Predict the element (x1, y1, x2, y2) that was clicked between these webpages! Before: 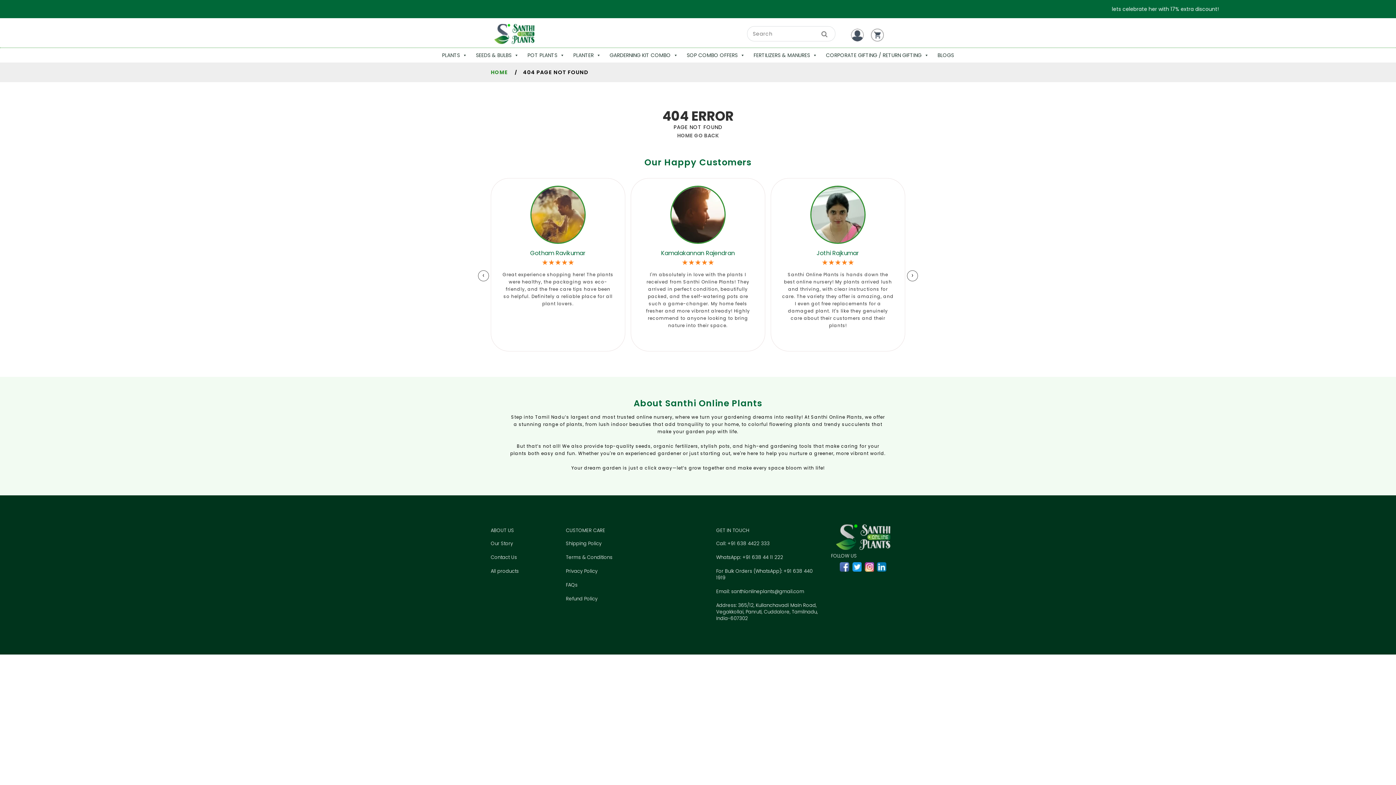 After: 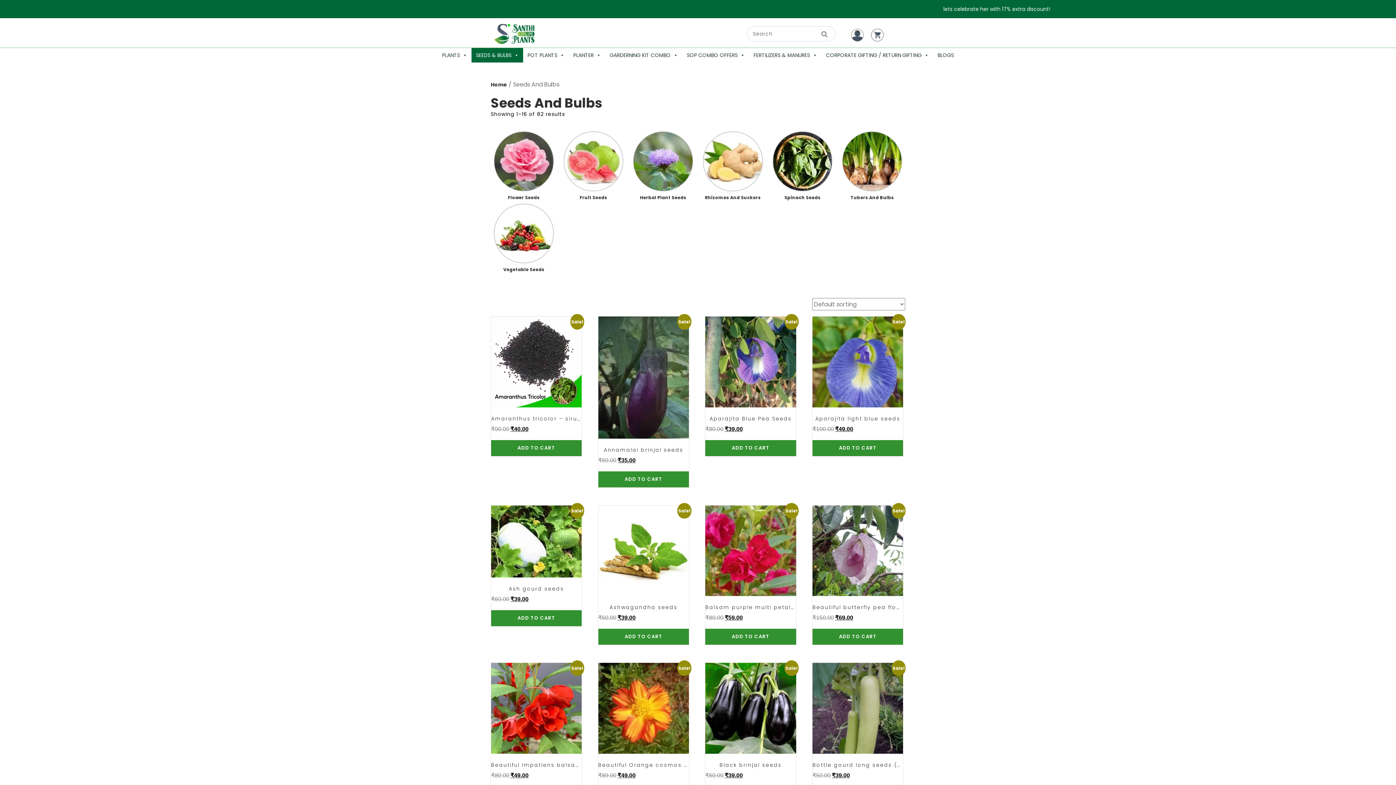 Action: bbox: (471, 48, 523, 62) label: SEEDS & BULBS